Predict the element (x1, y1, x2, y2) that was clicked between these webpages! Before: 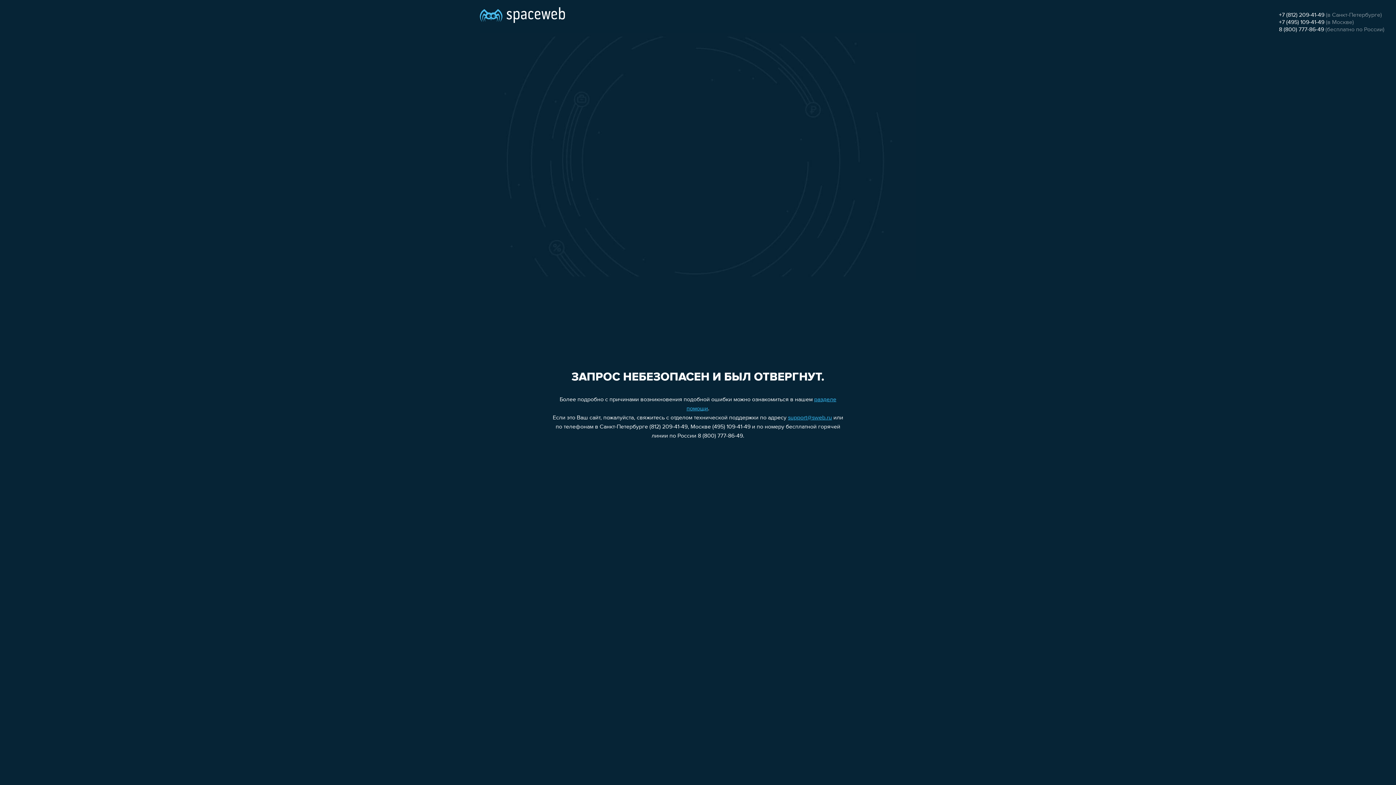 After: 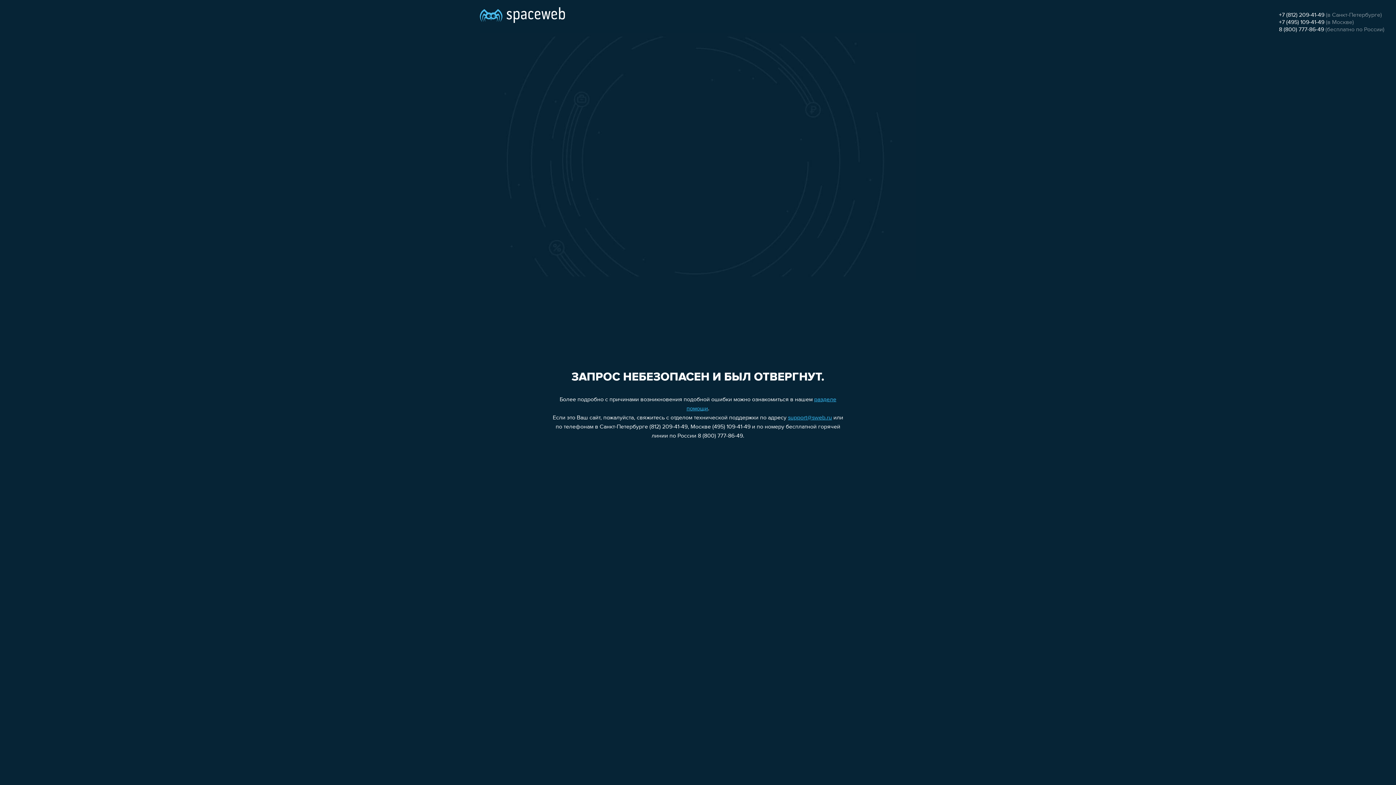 Action: label: +7 (495) 109-41-49 bbox: (1279, 19, 1324, 25)